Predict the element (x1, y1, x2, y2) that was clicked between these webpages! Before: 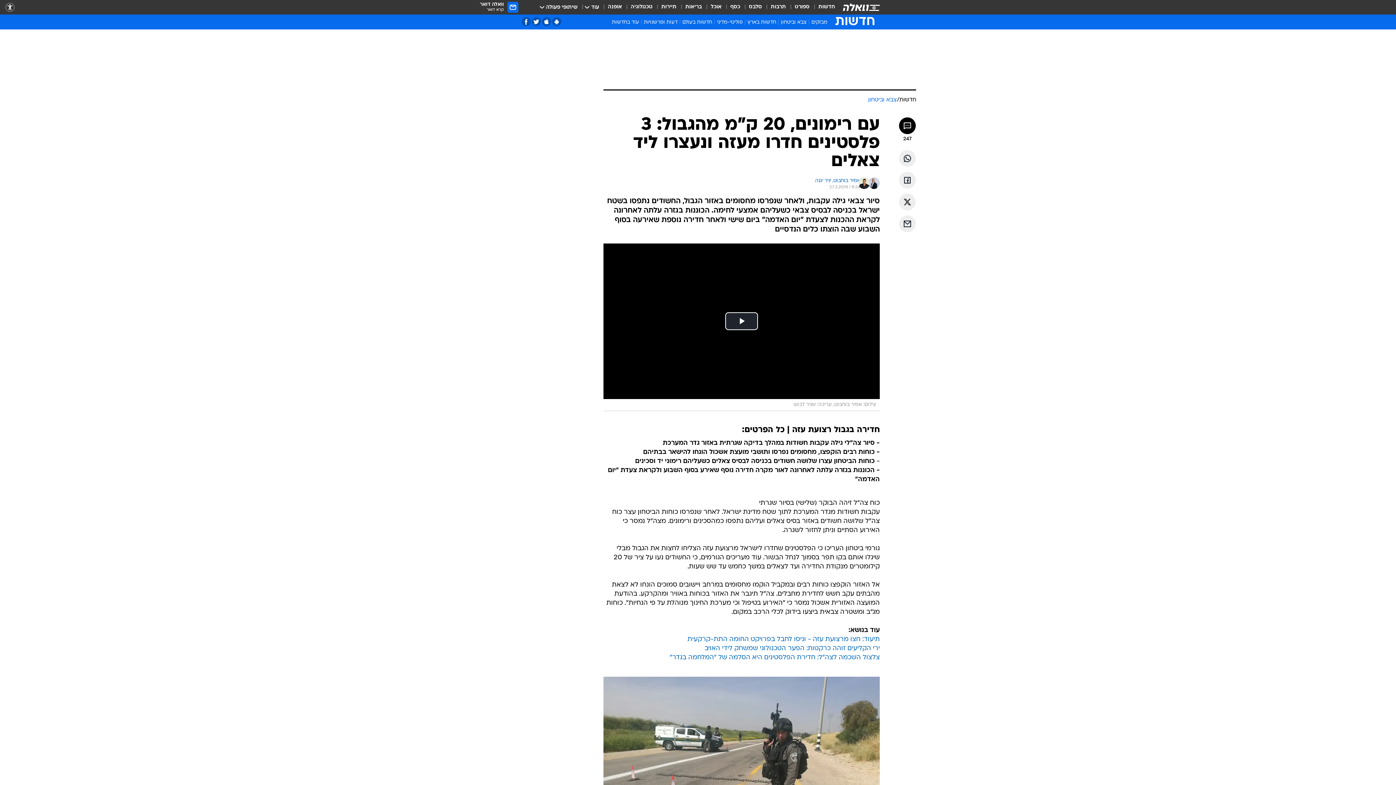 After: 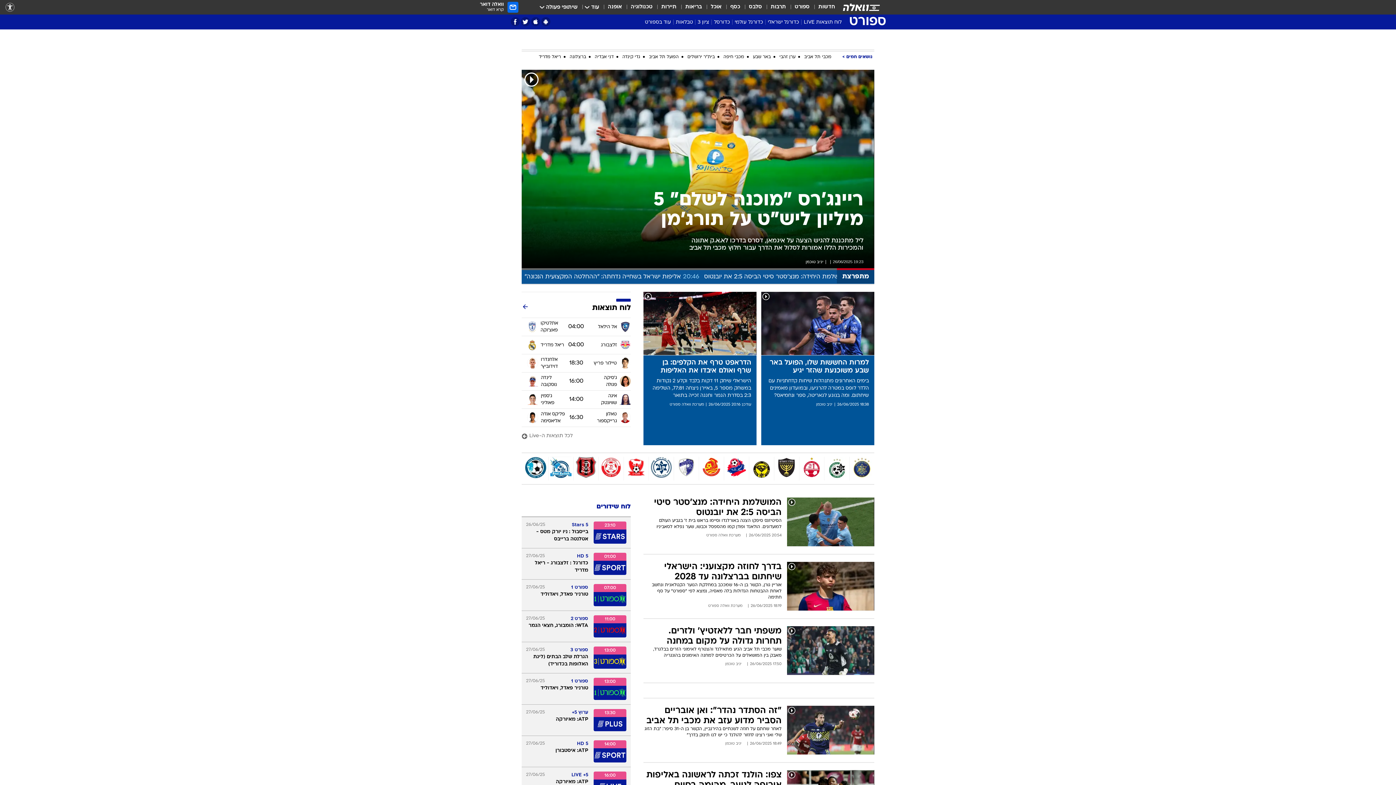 Action: bbox: (794, 3, 809, 11) label: ספורט